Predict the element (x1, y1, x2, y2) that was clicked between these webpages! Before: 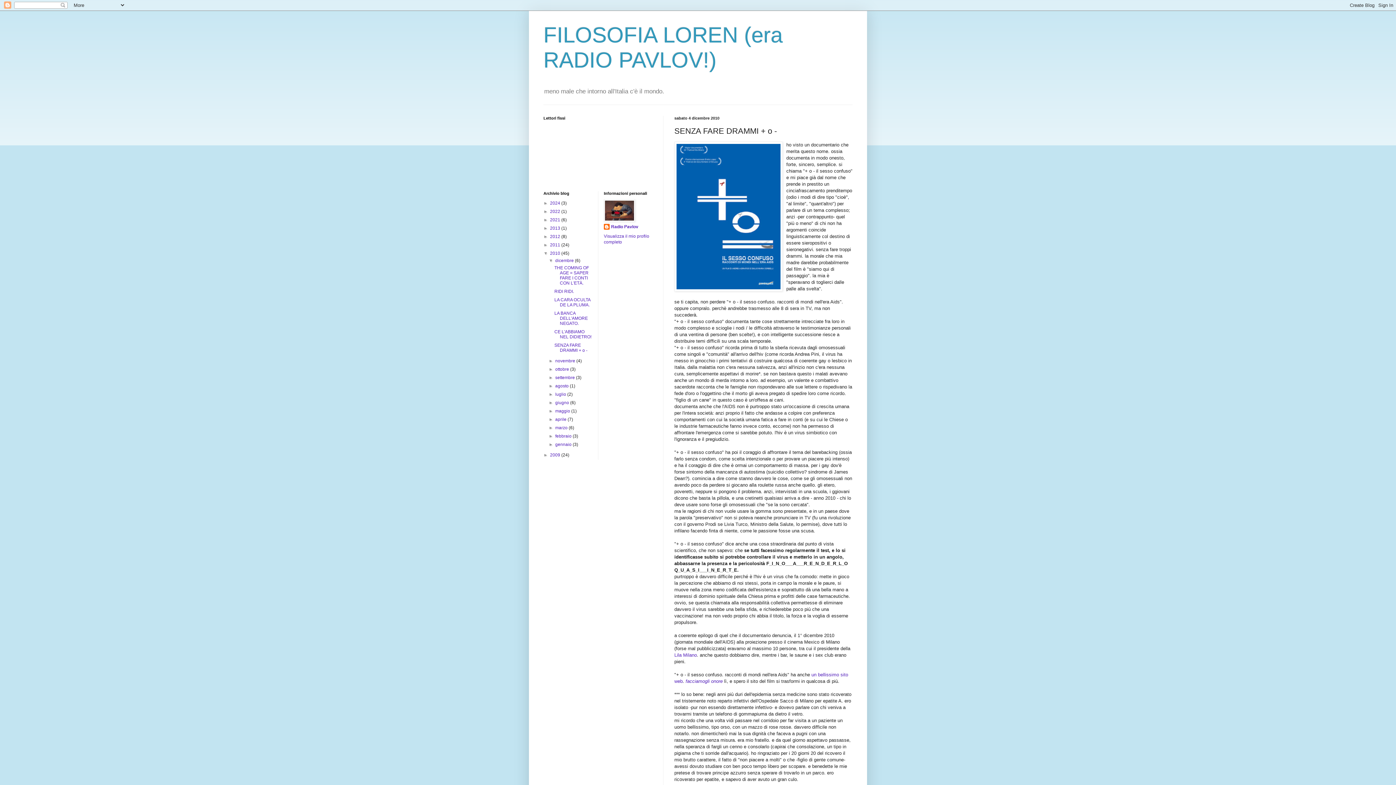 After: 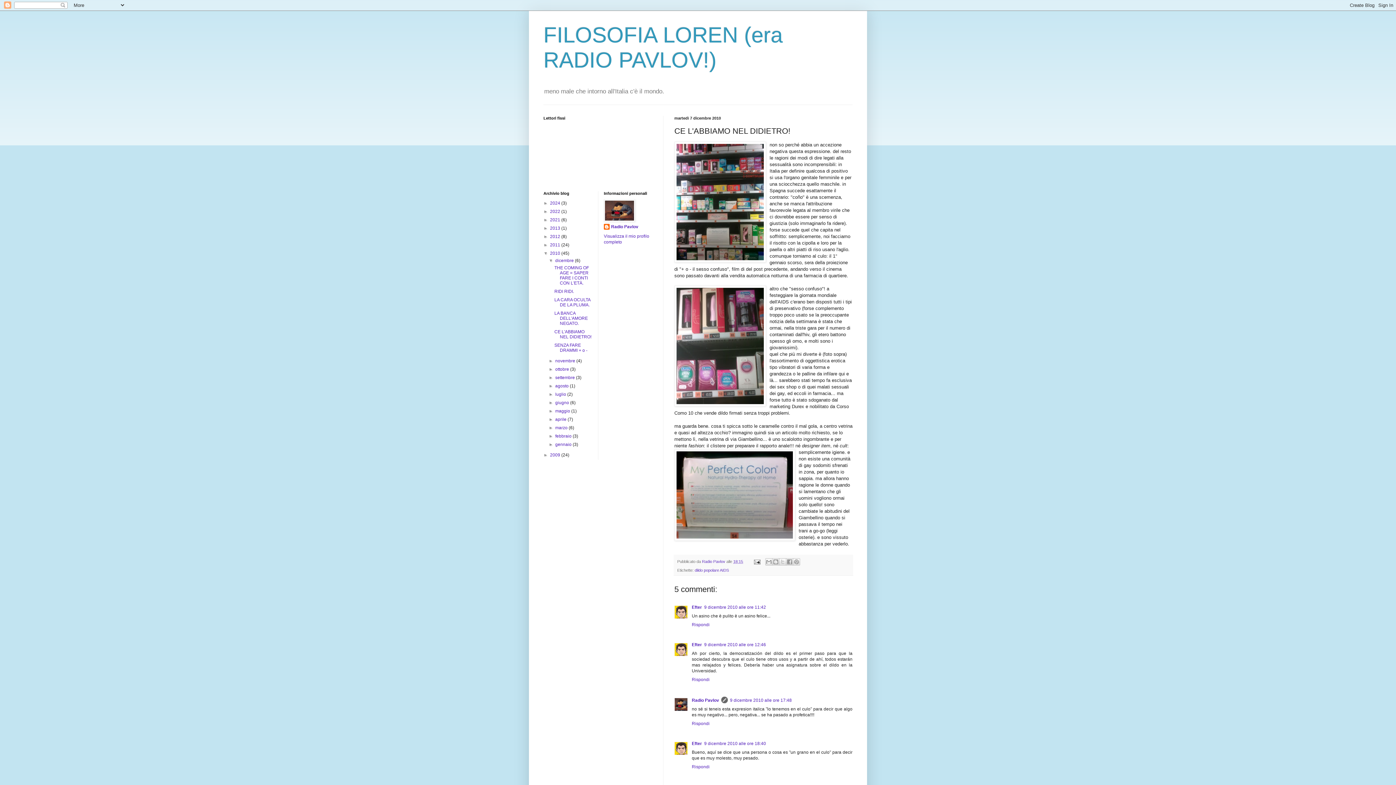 Action: label: CE L'ABBIAMO NEL DIDIETRO! bbox: (554, 329, 591, 339)